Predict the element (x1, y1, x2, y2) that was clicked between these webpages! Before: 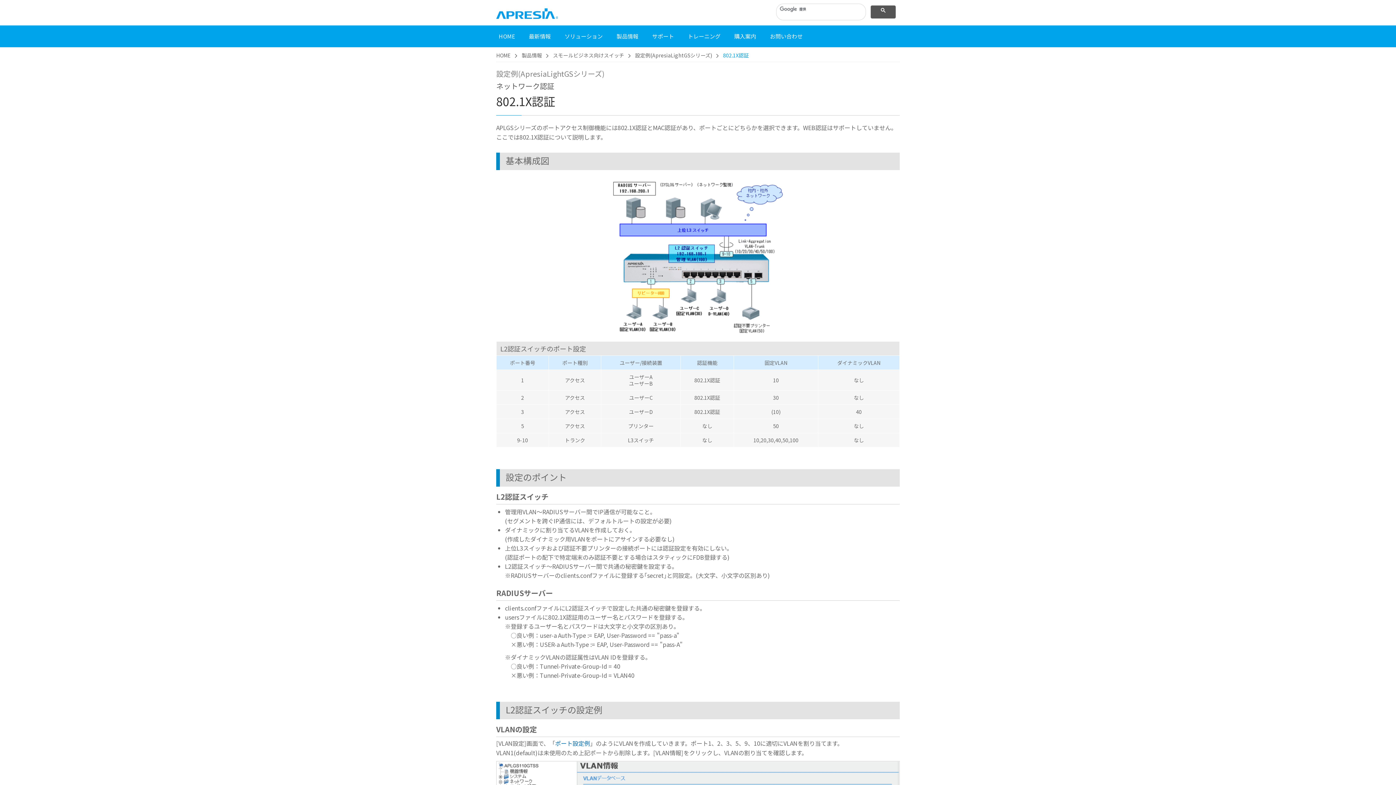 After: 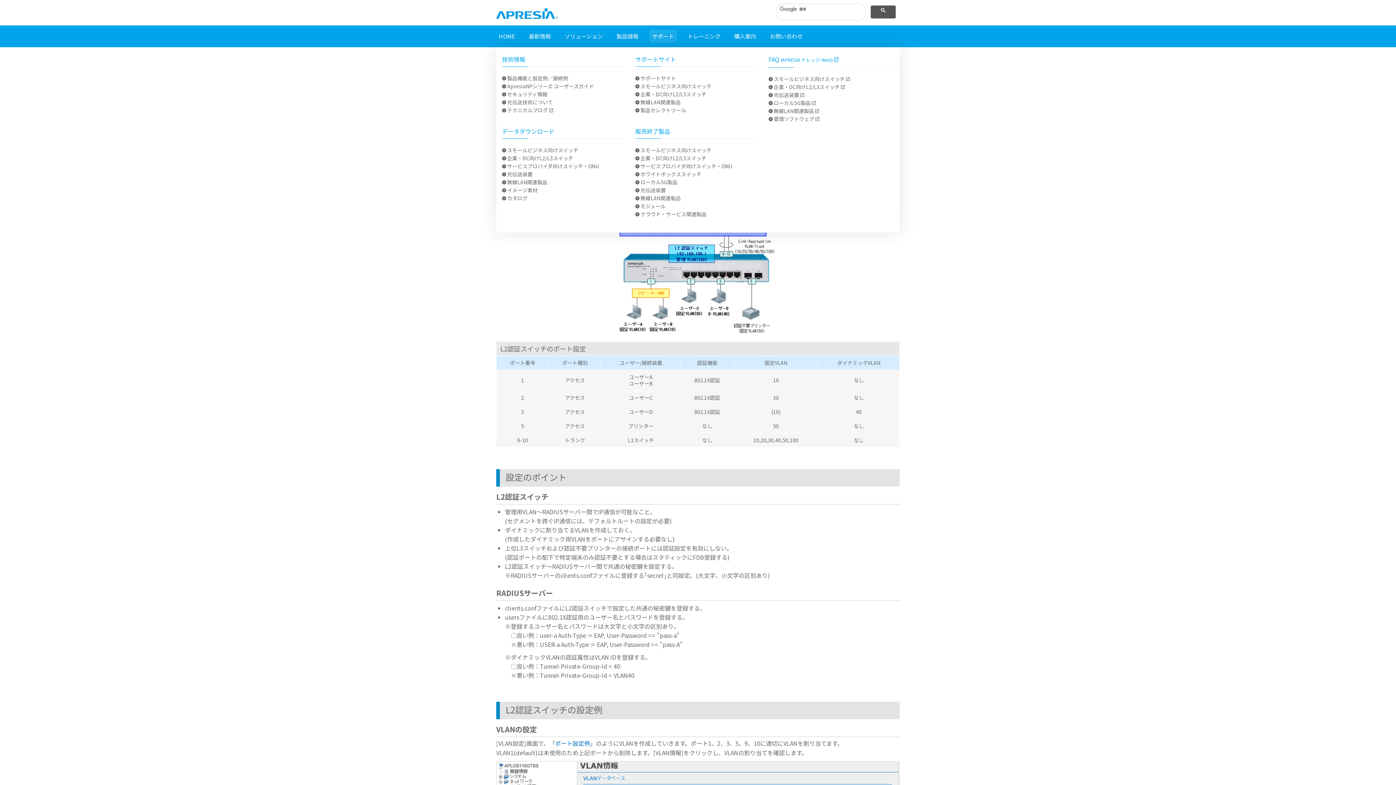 Action: bbox: (646, 25, 680, 47) label: サポート